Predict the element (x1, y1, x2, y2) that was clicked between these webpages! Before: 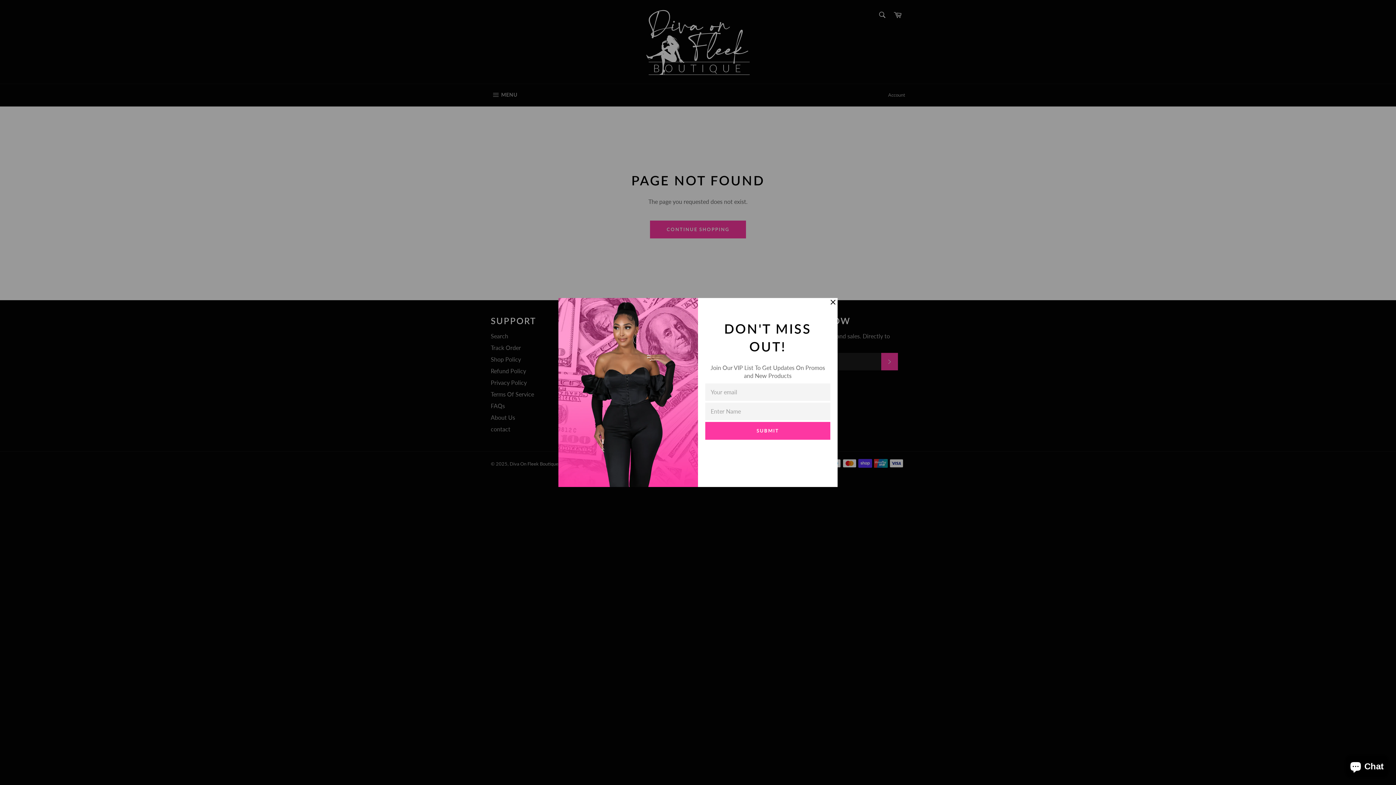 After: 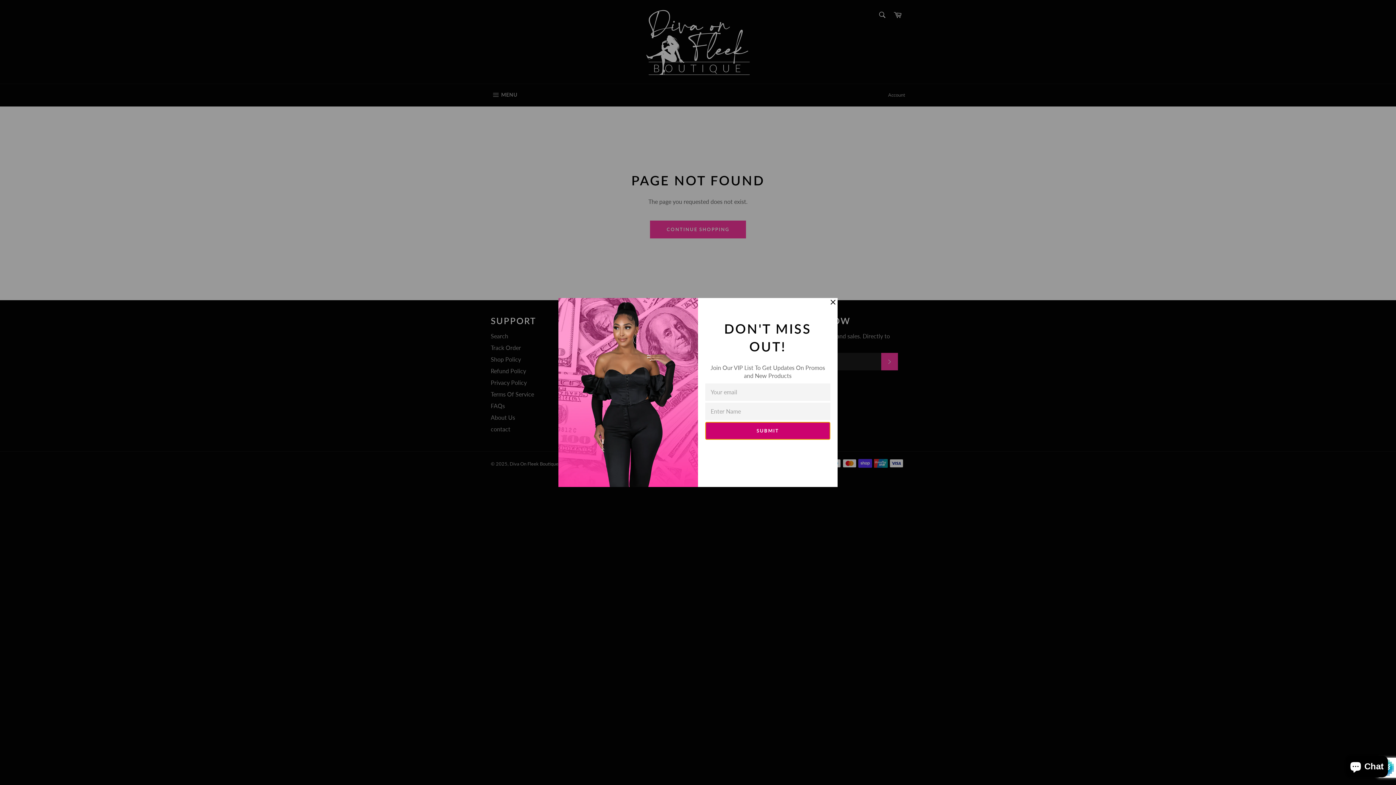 Action: bbox: (705, 422, 830, 439) label: SUBMIT